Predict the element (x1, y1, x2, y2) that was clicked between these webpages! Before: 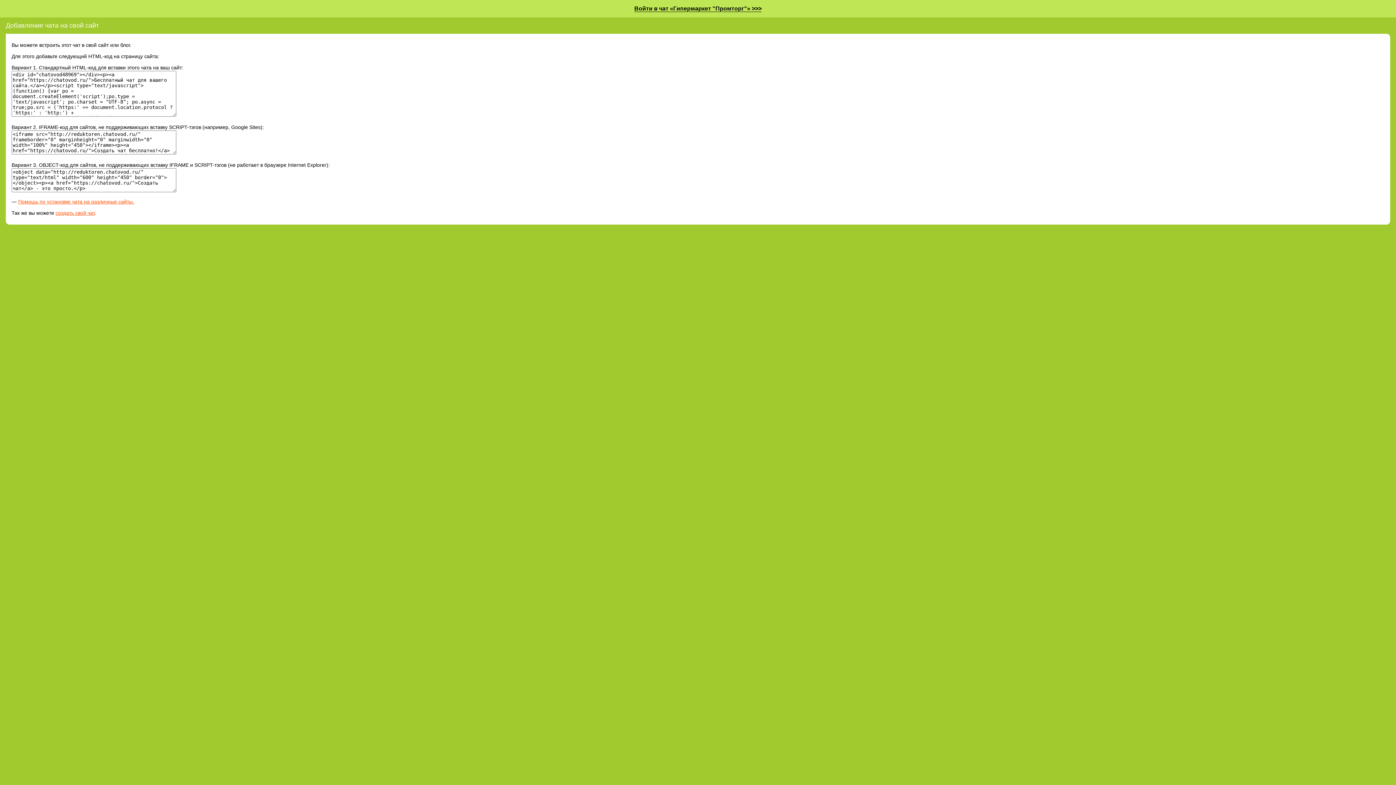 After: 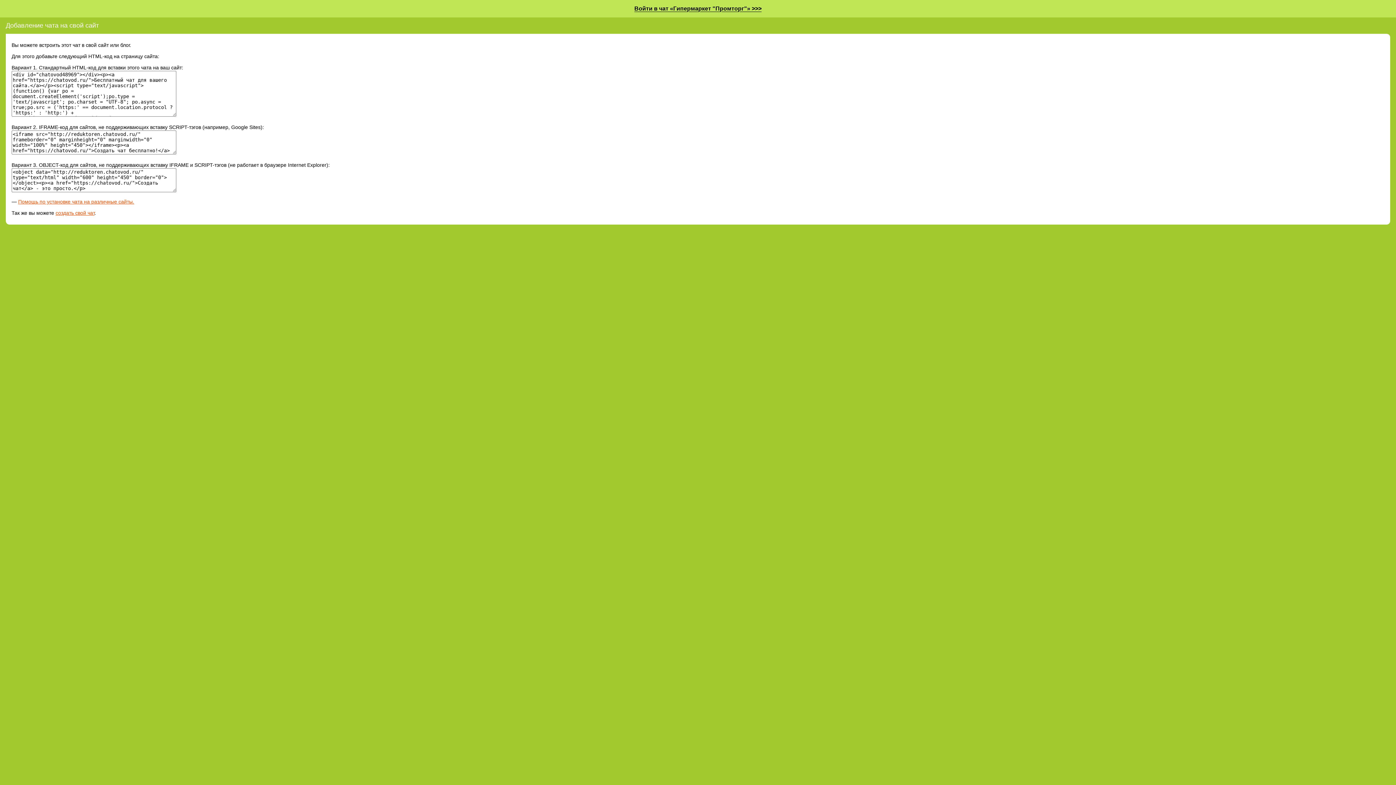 Action: bbox: (18, 198, 134, 204) label: Помощь по установке чата на различные сайты.